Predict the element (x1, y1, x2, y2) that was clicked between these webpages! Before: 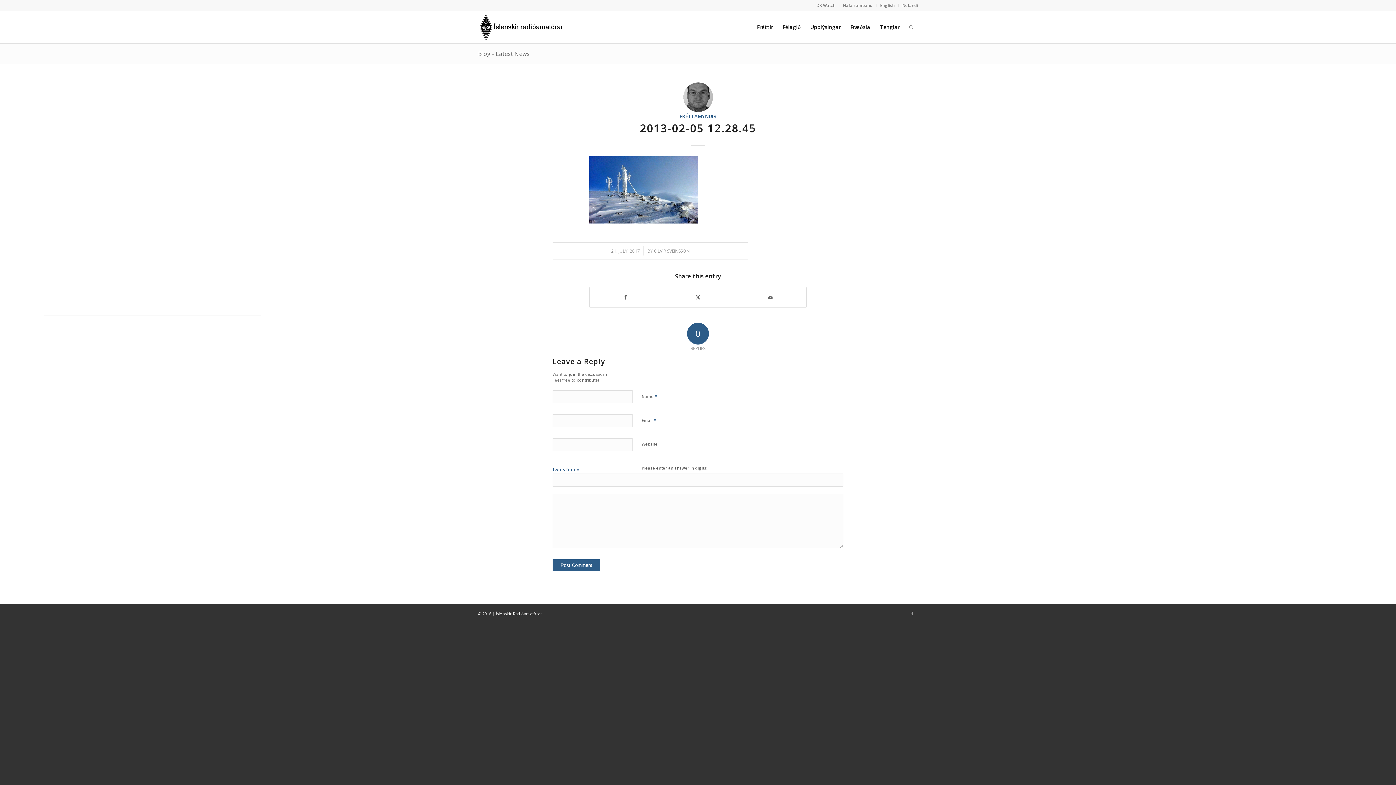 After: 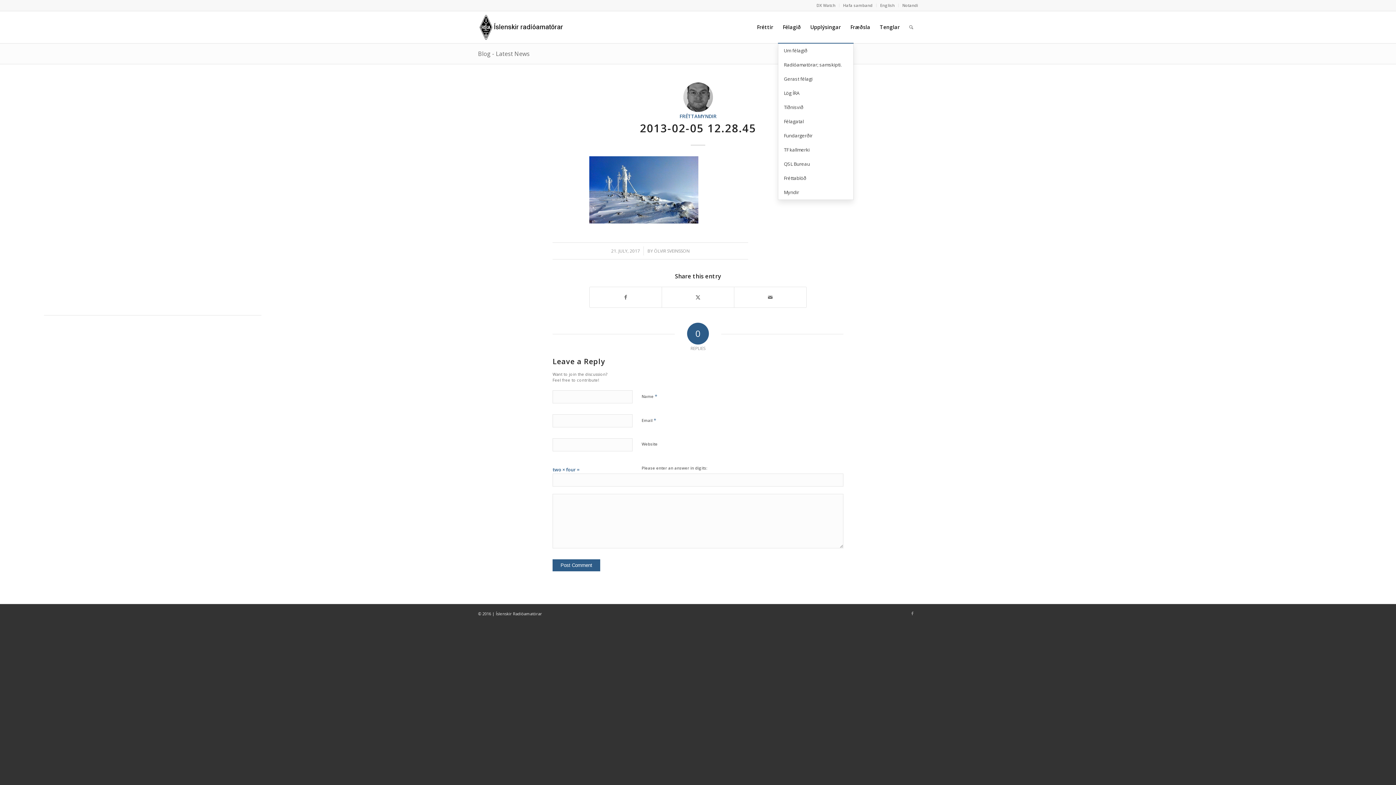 Action: label: Félagið bbox: (778, 11, 805, 43)